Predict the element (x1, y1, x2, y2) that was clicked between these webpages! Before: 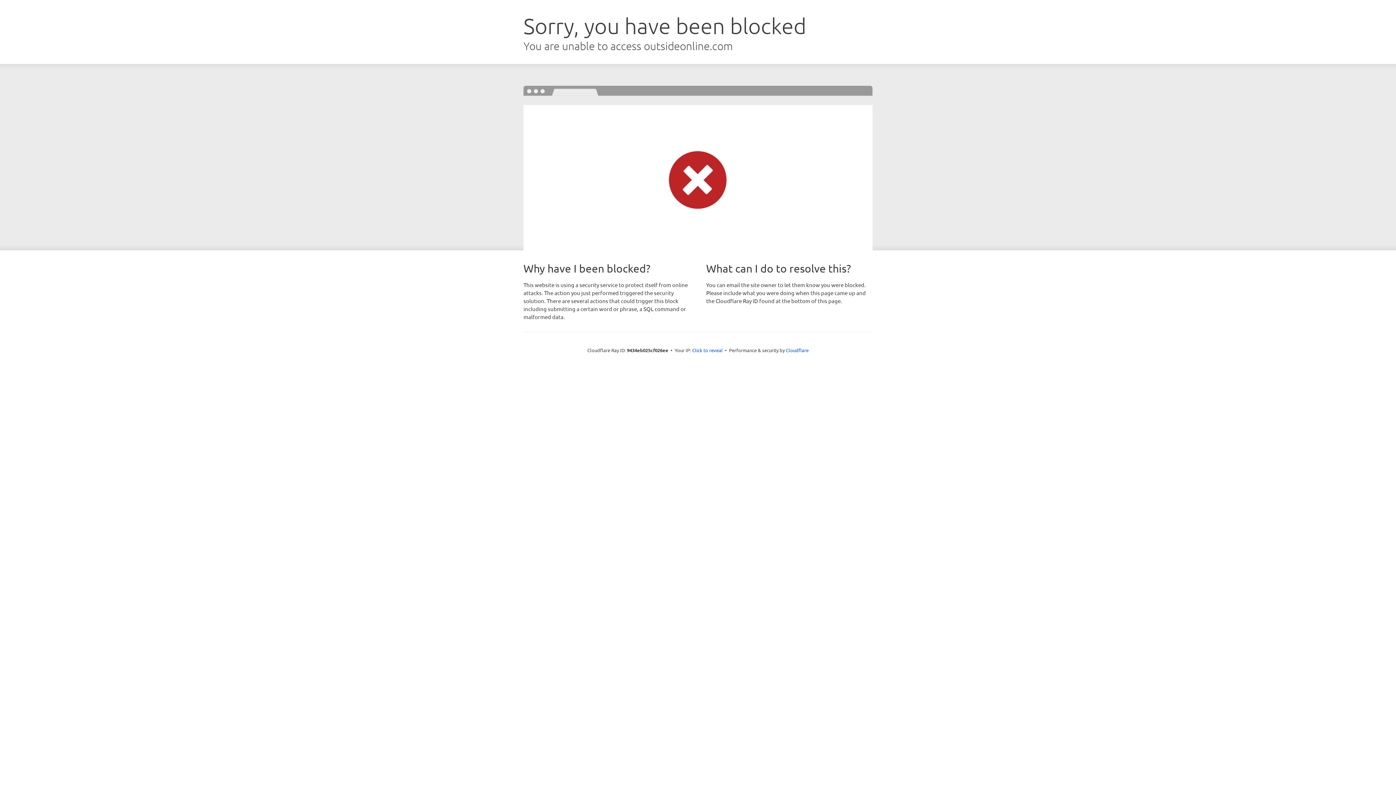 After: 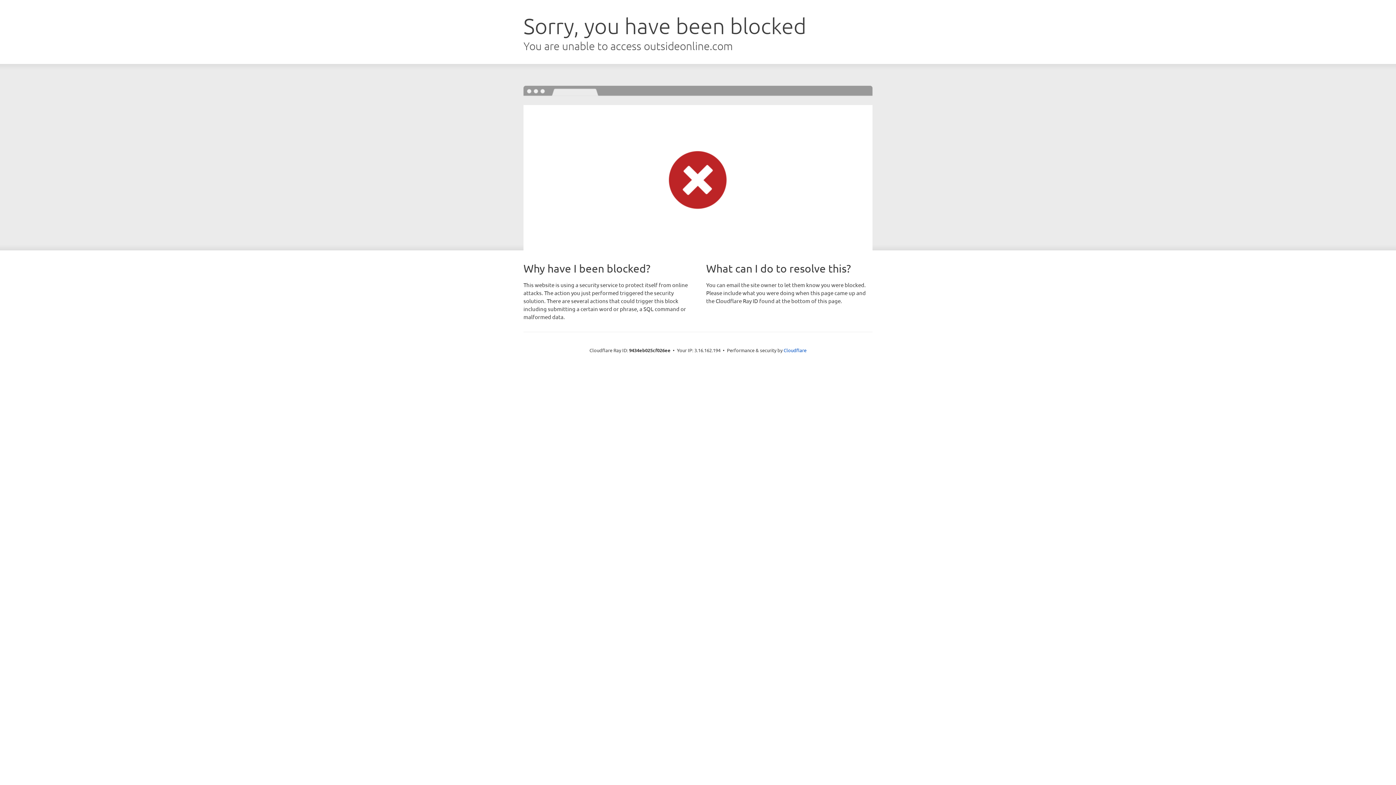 Action: label: Click to reveal bbox: (692, 346, 722, 353)